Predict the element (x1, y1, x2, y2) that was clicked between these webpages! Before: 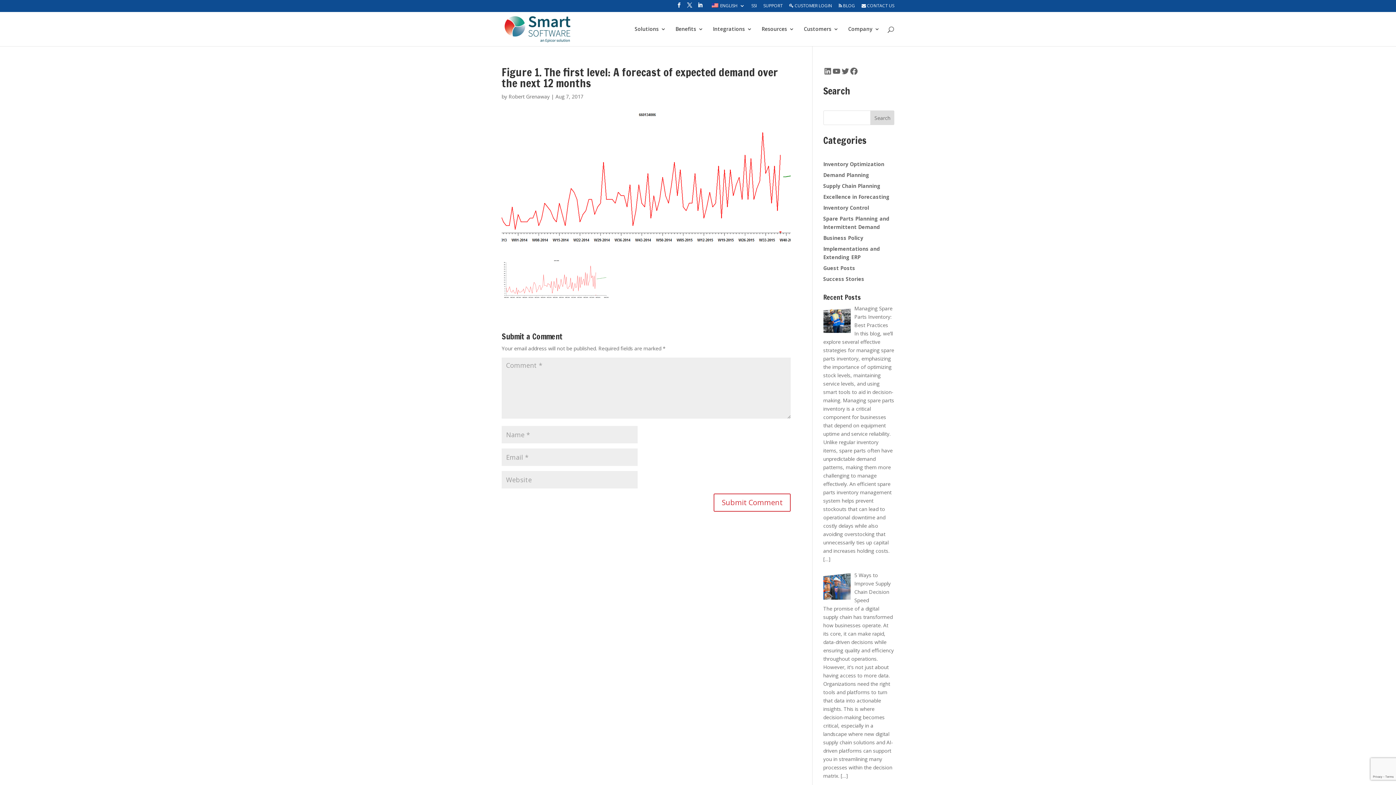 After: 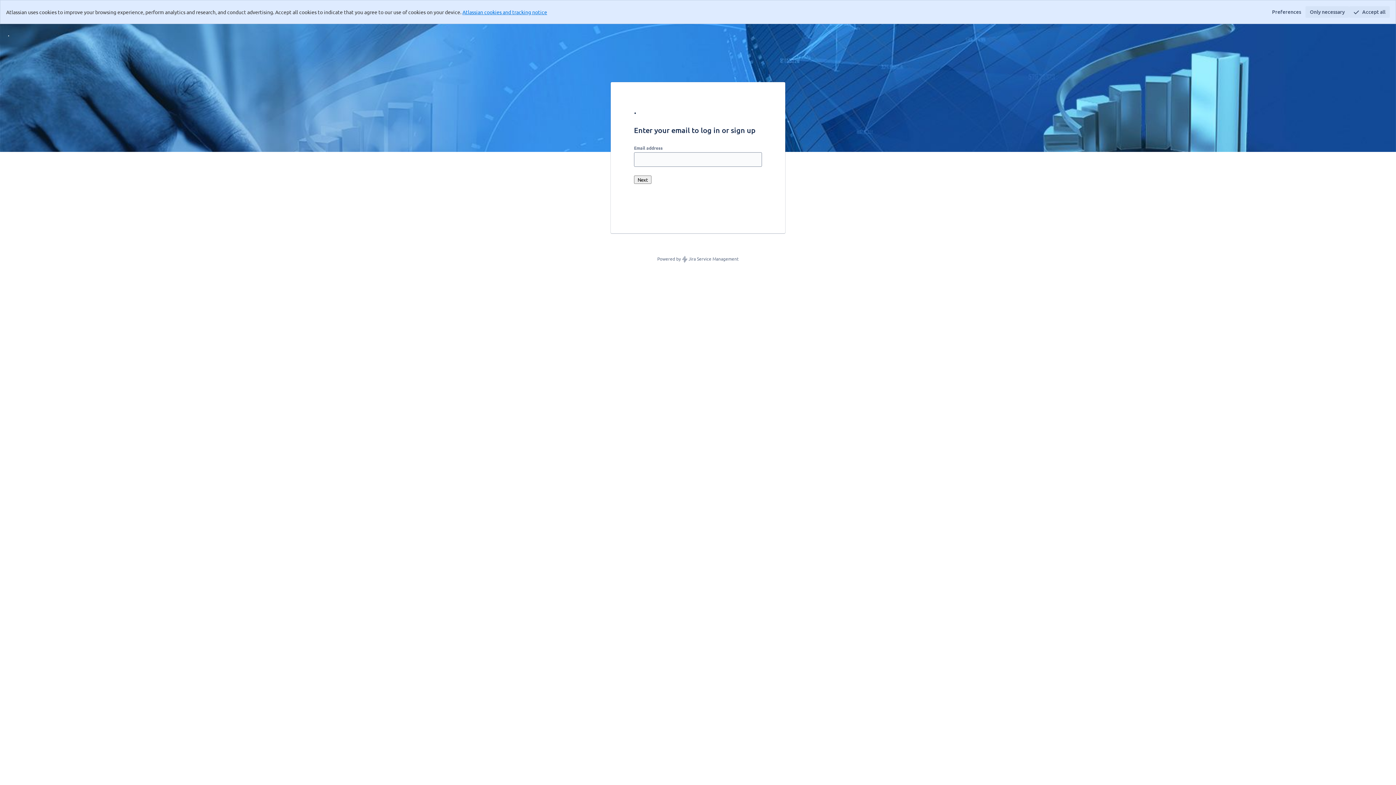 Action: label:  CUSTOMER LOGIN bbox: (789, 3, 832, 11)